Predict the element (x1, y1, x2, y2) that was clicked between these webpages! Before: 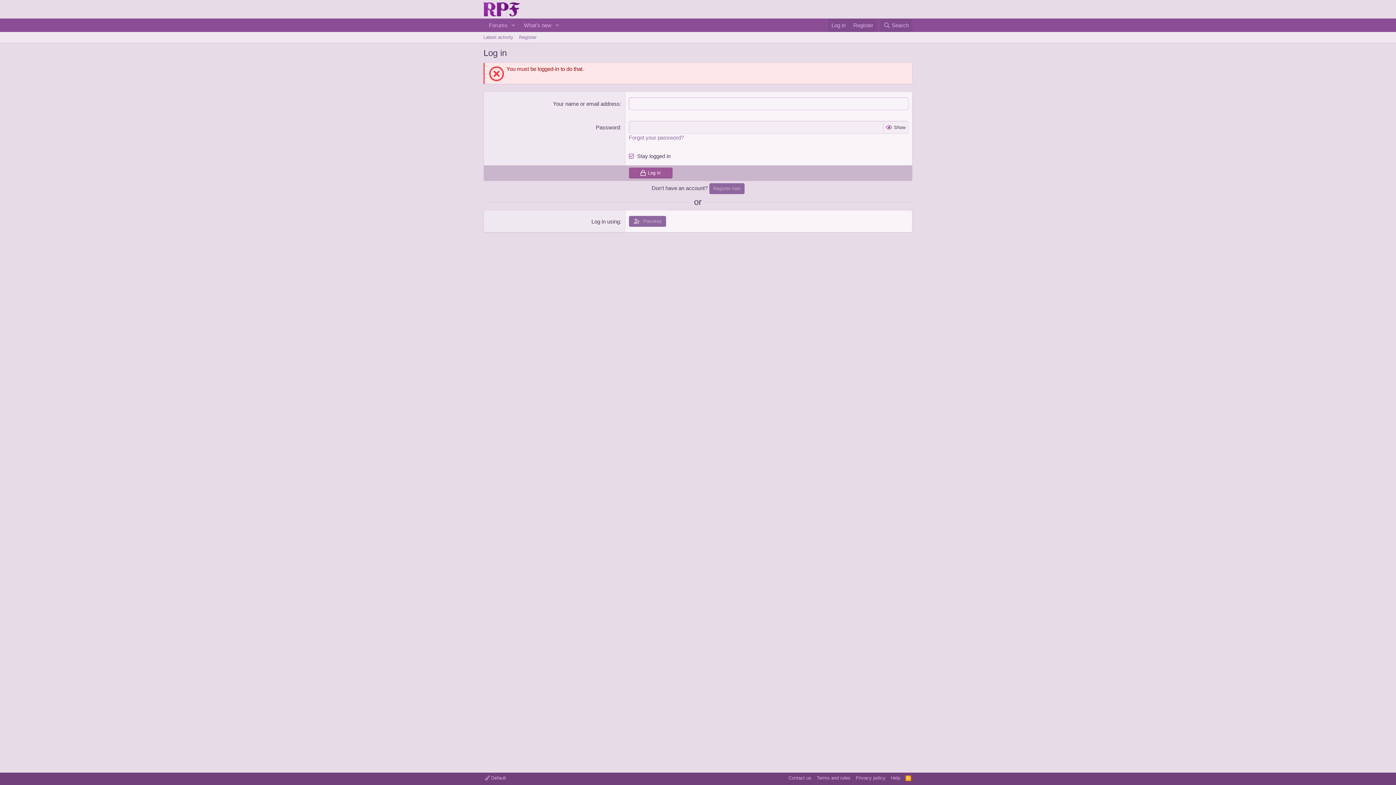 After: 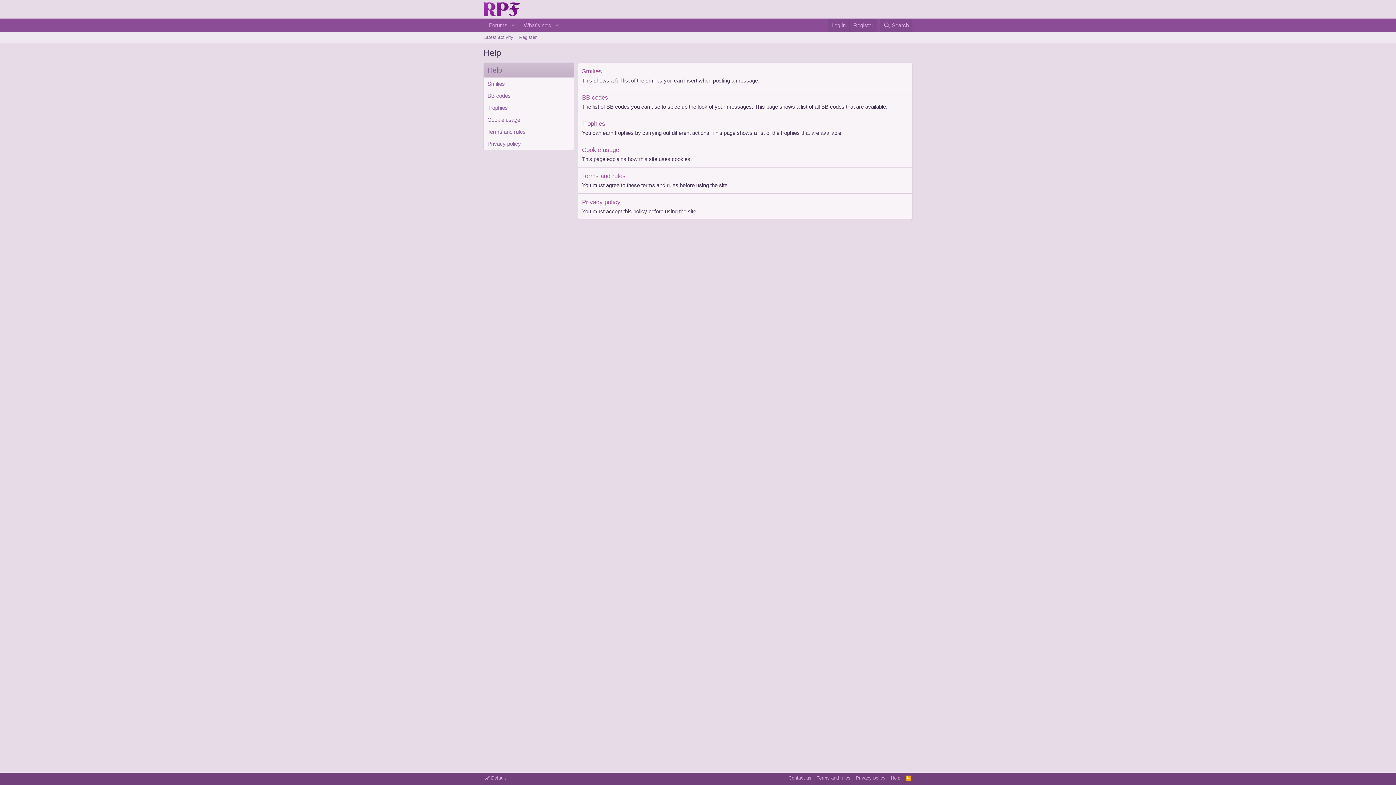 Action: label: Help bbox: (889, 774, 902, 781)